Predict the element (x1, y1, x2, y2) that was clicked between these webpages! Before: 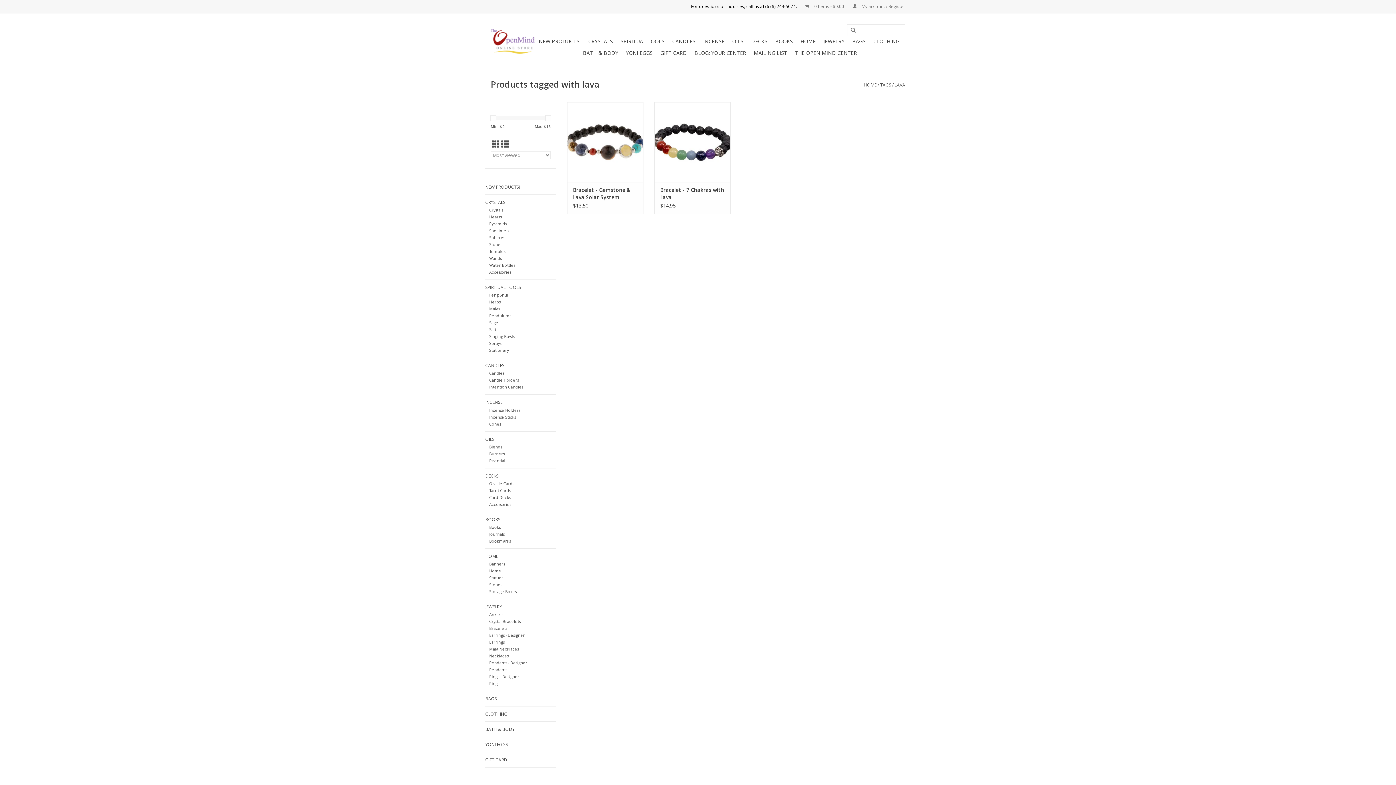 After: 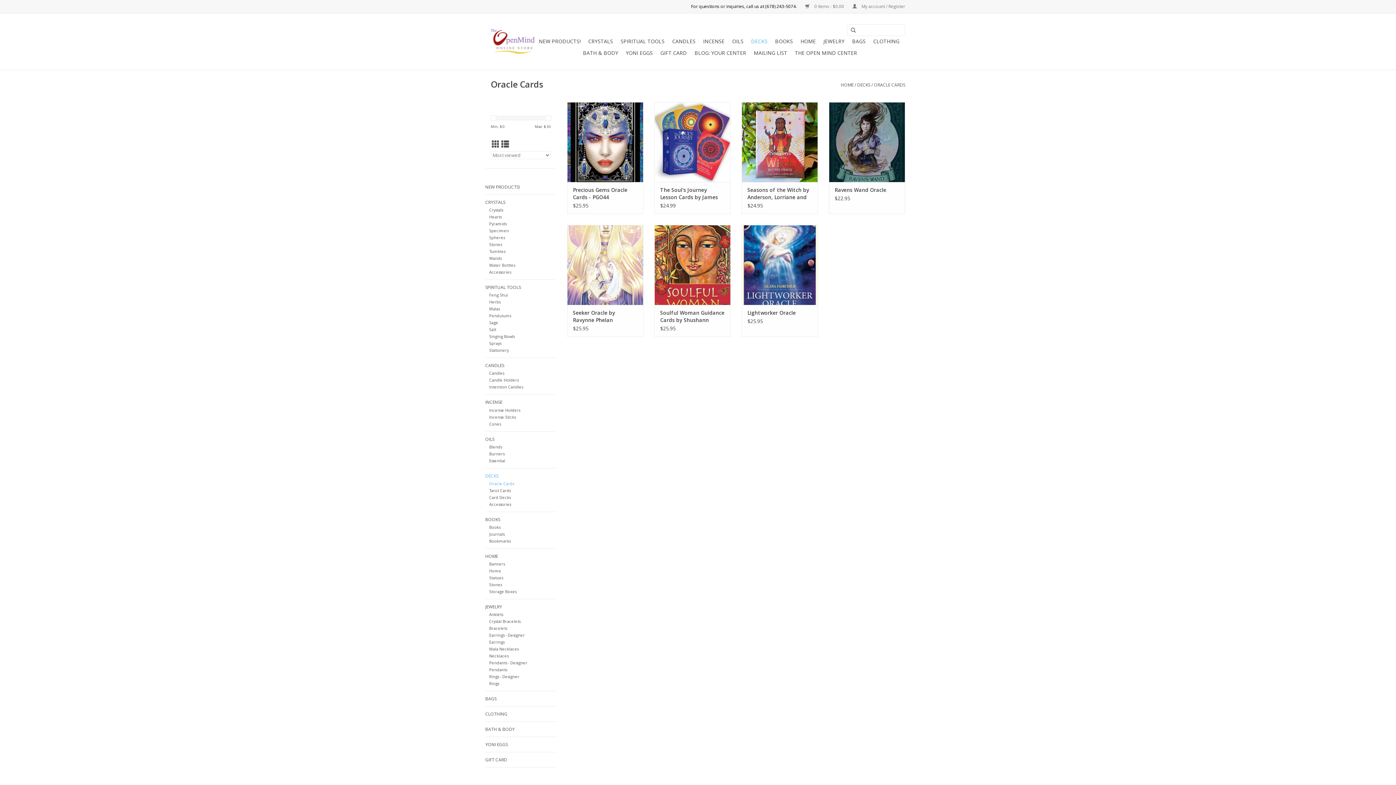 Action: bbox: (489, 481, 514, 486) label: Oracle Cards